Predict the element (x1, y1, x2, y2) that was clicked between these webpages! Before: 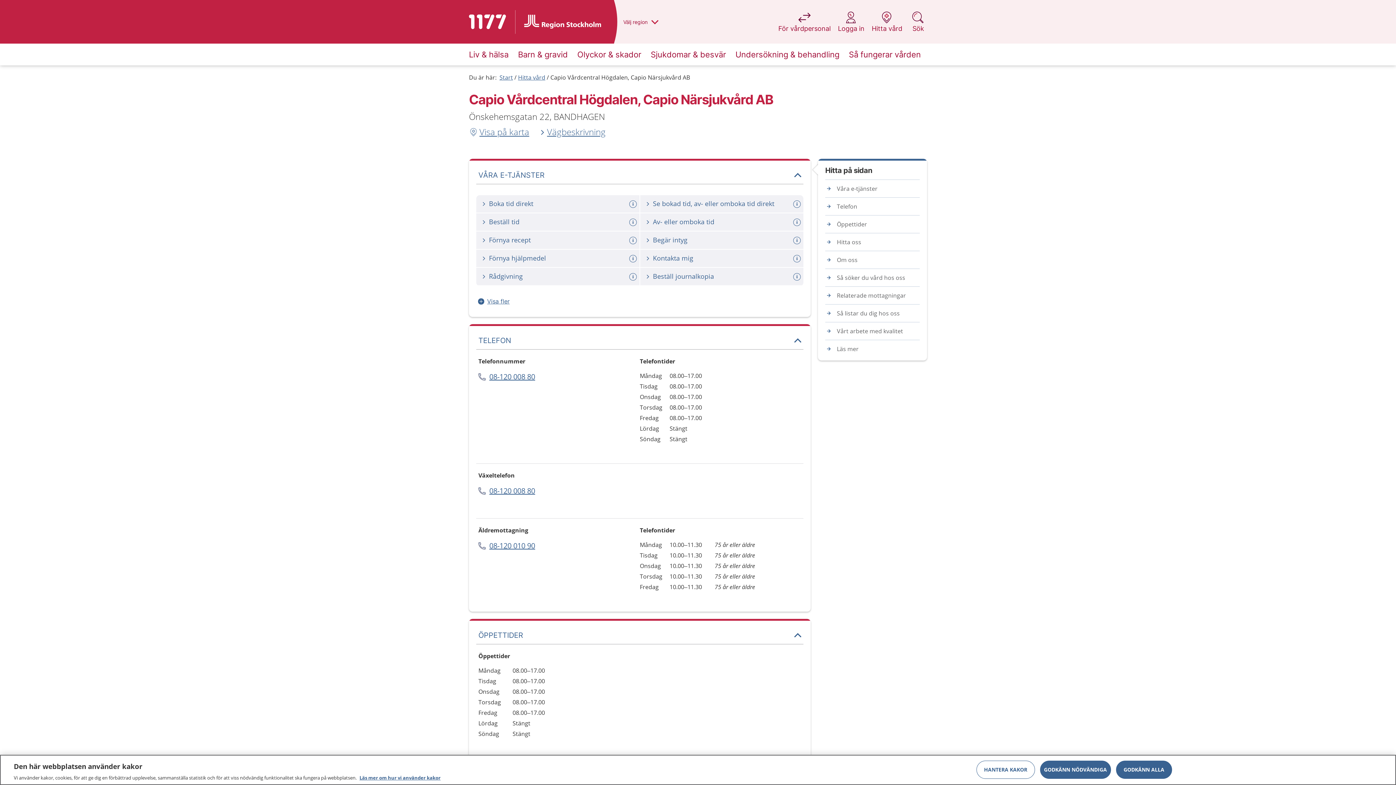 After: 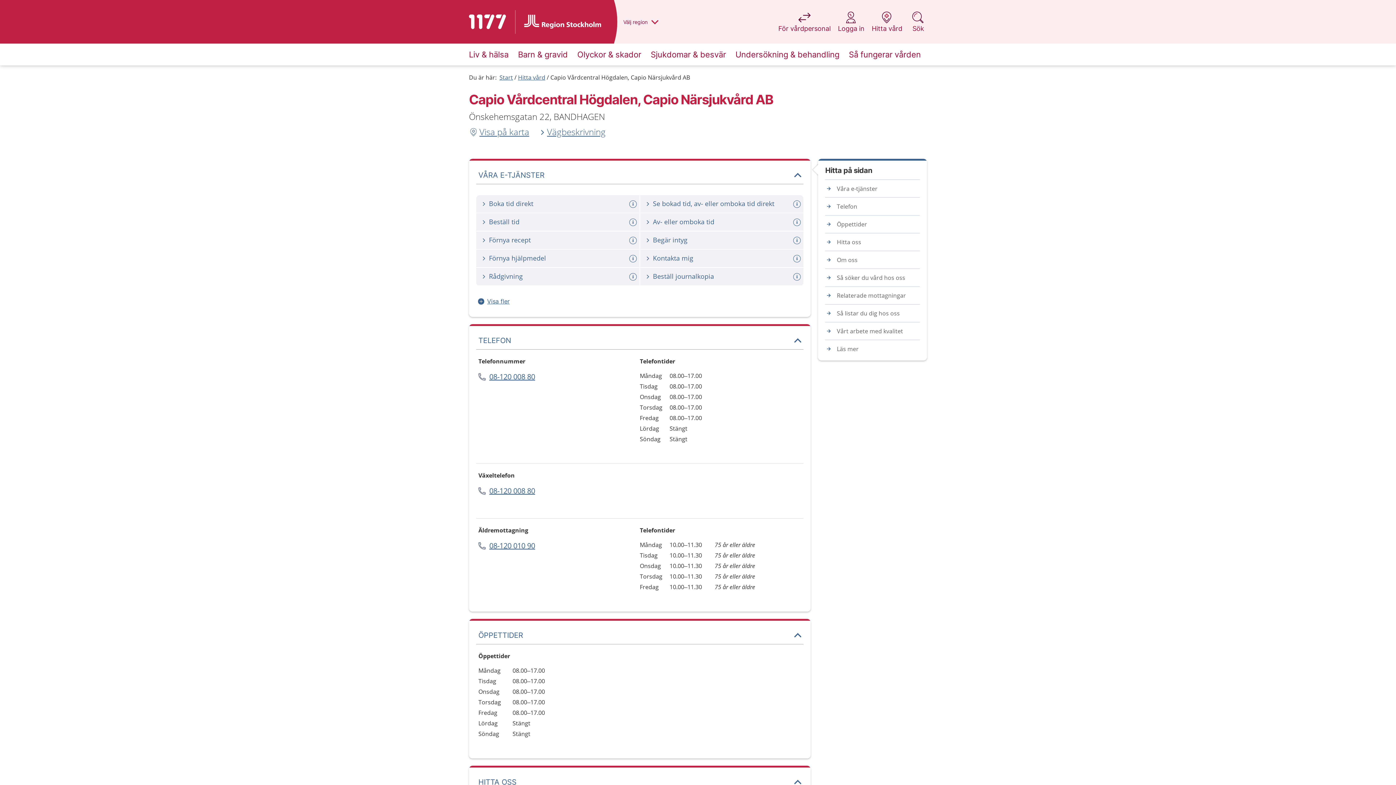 Action: bbox: (1116, 760, 1172, 779) label: GODKÄNN ALLA